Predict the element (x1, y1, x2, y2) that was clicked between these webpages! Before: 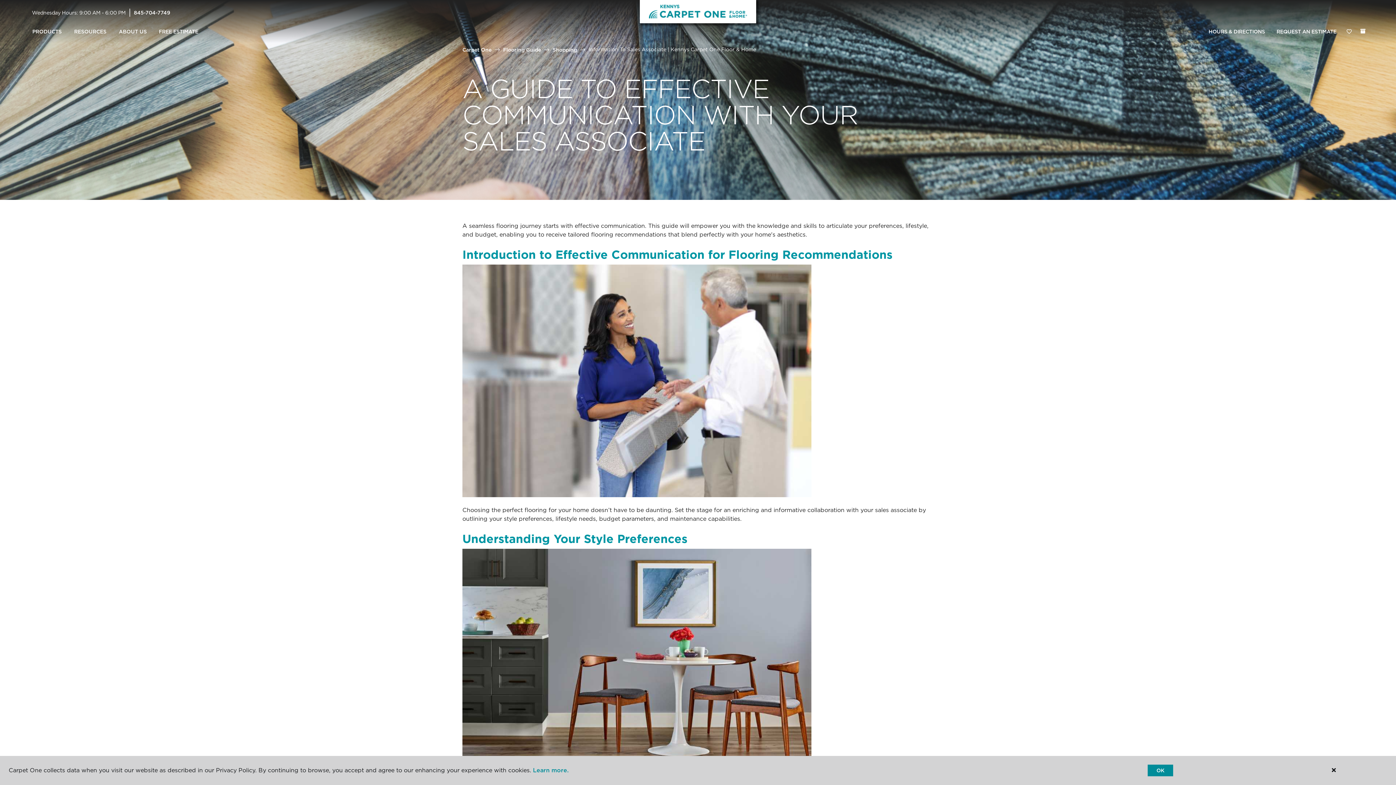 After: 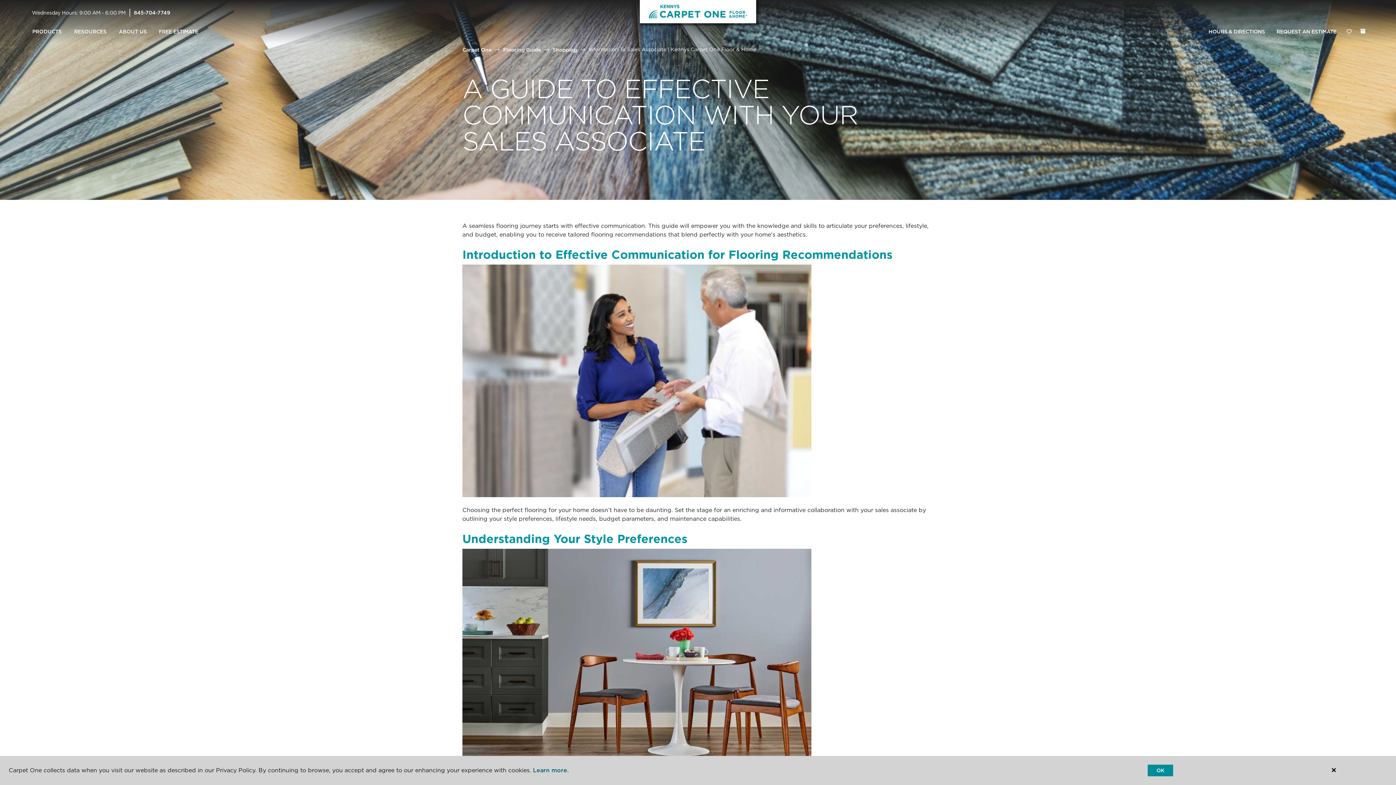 Action: bbox: (533, 767, 568, 774) label: Learn more.